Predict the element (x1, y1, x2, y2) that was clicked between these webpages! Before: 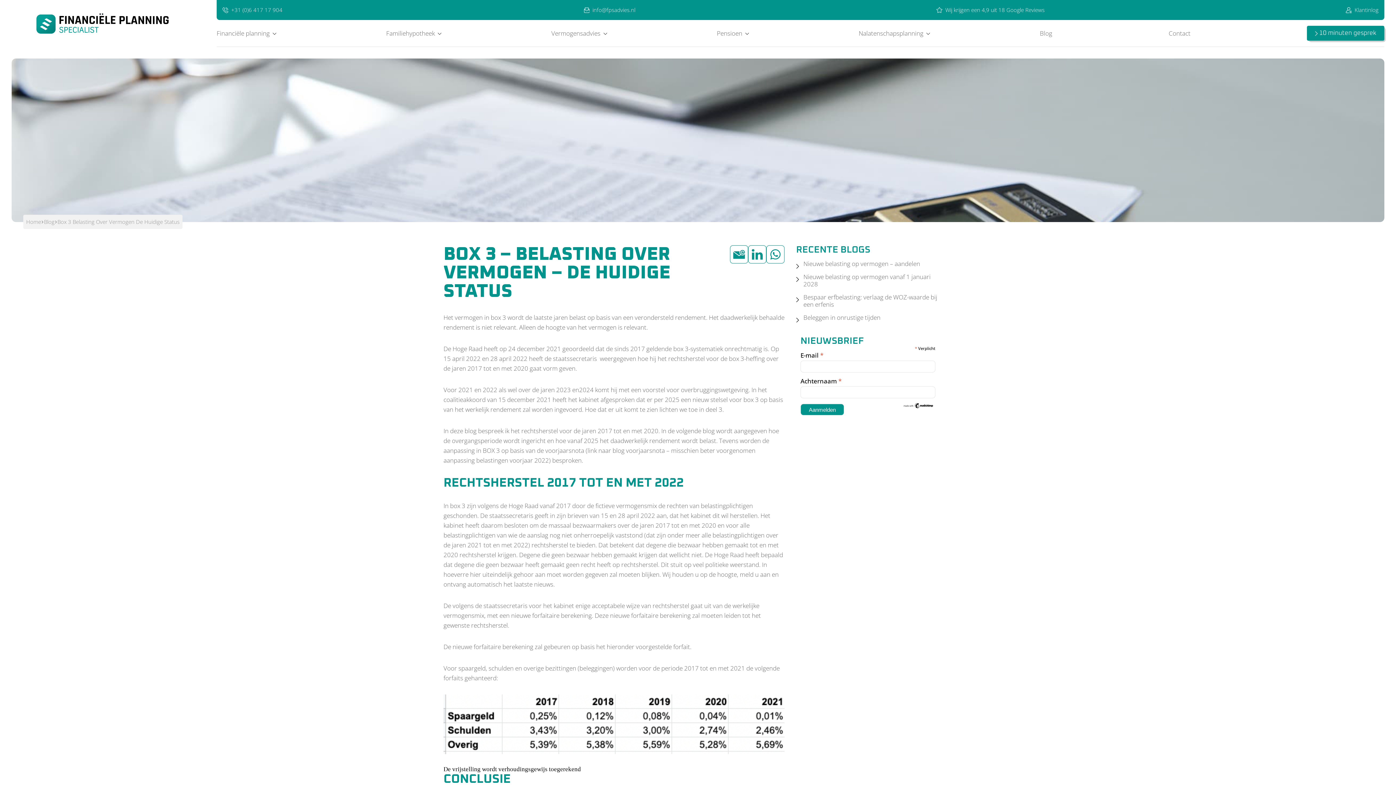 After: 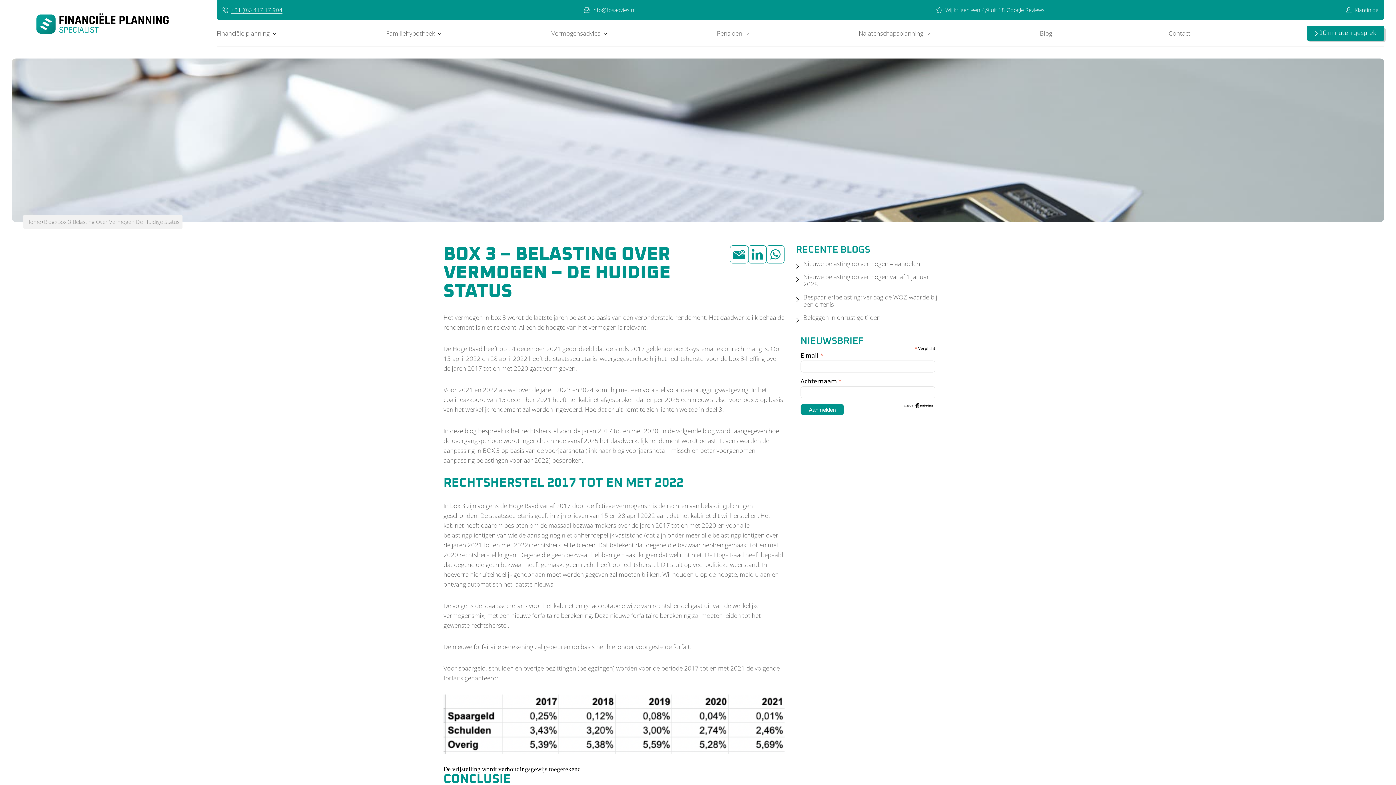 Action: label: +31 (0)6 417 17 904 bbox: (222, 5, 282, 14)